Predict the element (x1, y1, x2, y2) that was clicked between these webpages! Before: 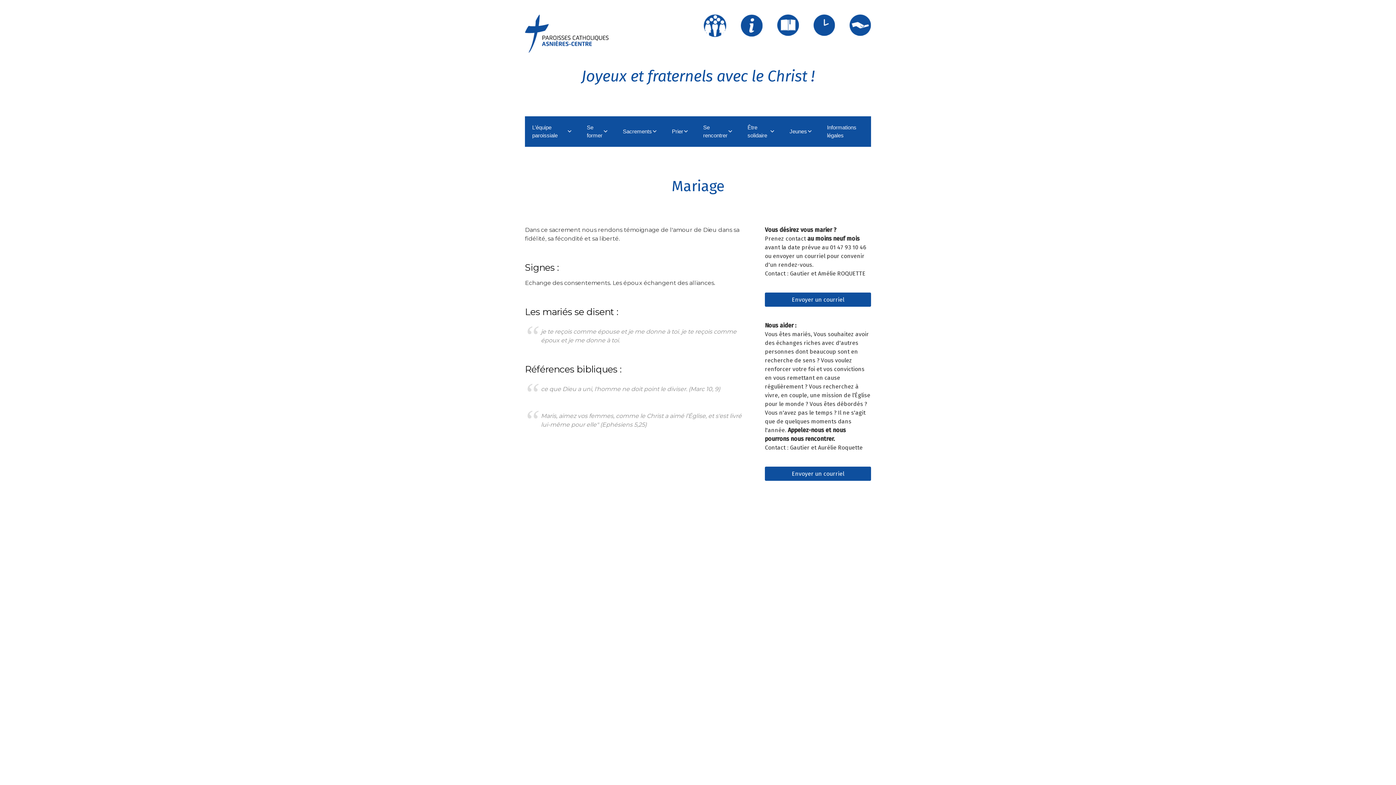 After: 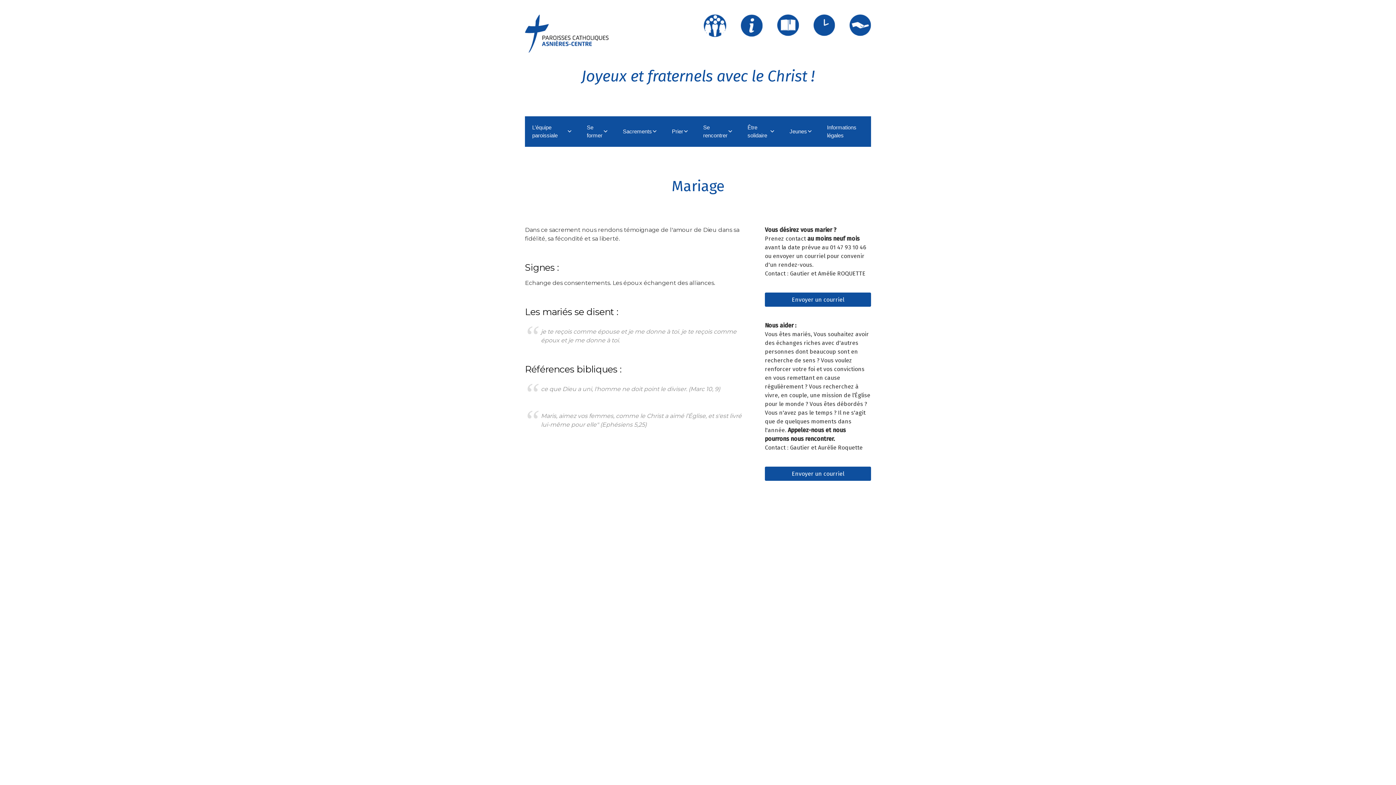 Action: bbox: (777, 19, 799, 27)